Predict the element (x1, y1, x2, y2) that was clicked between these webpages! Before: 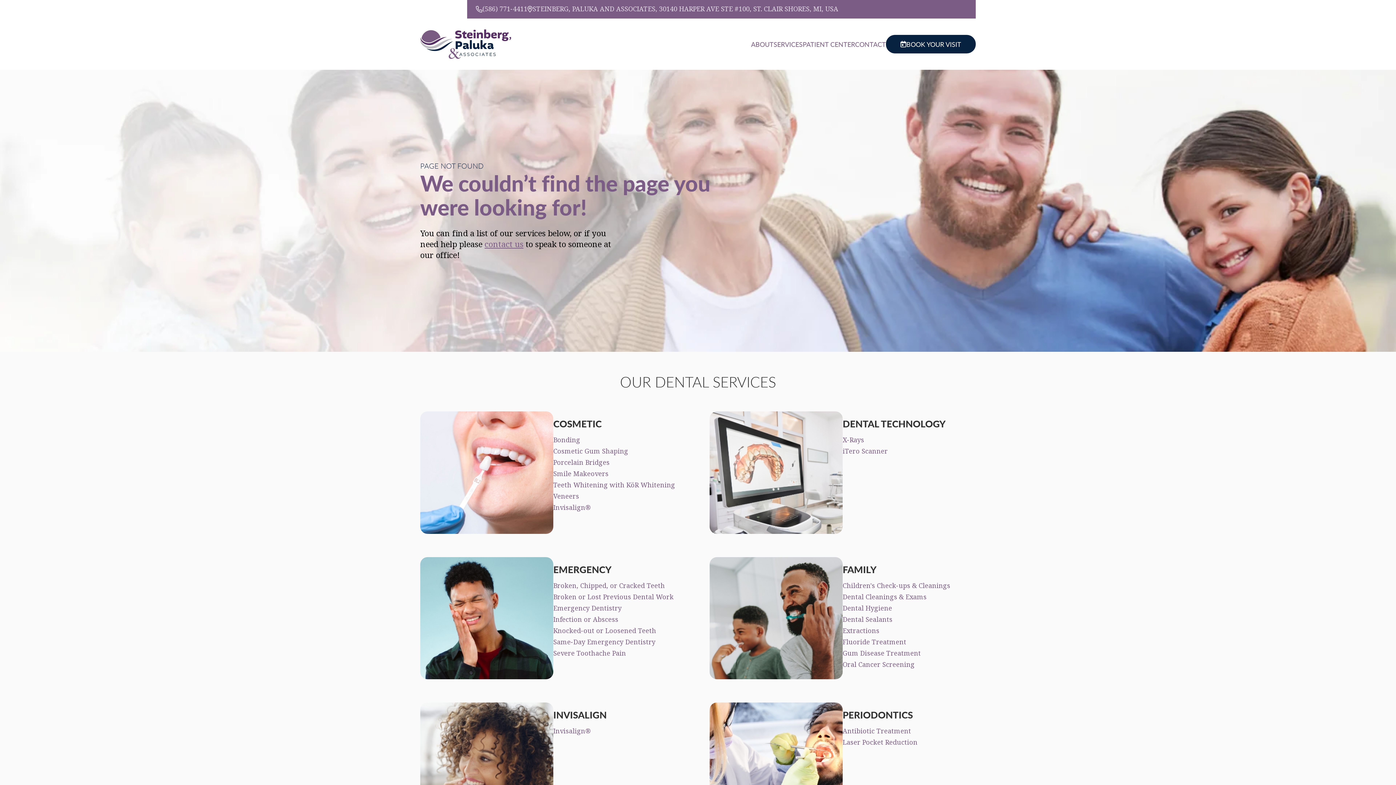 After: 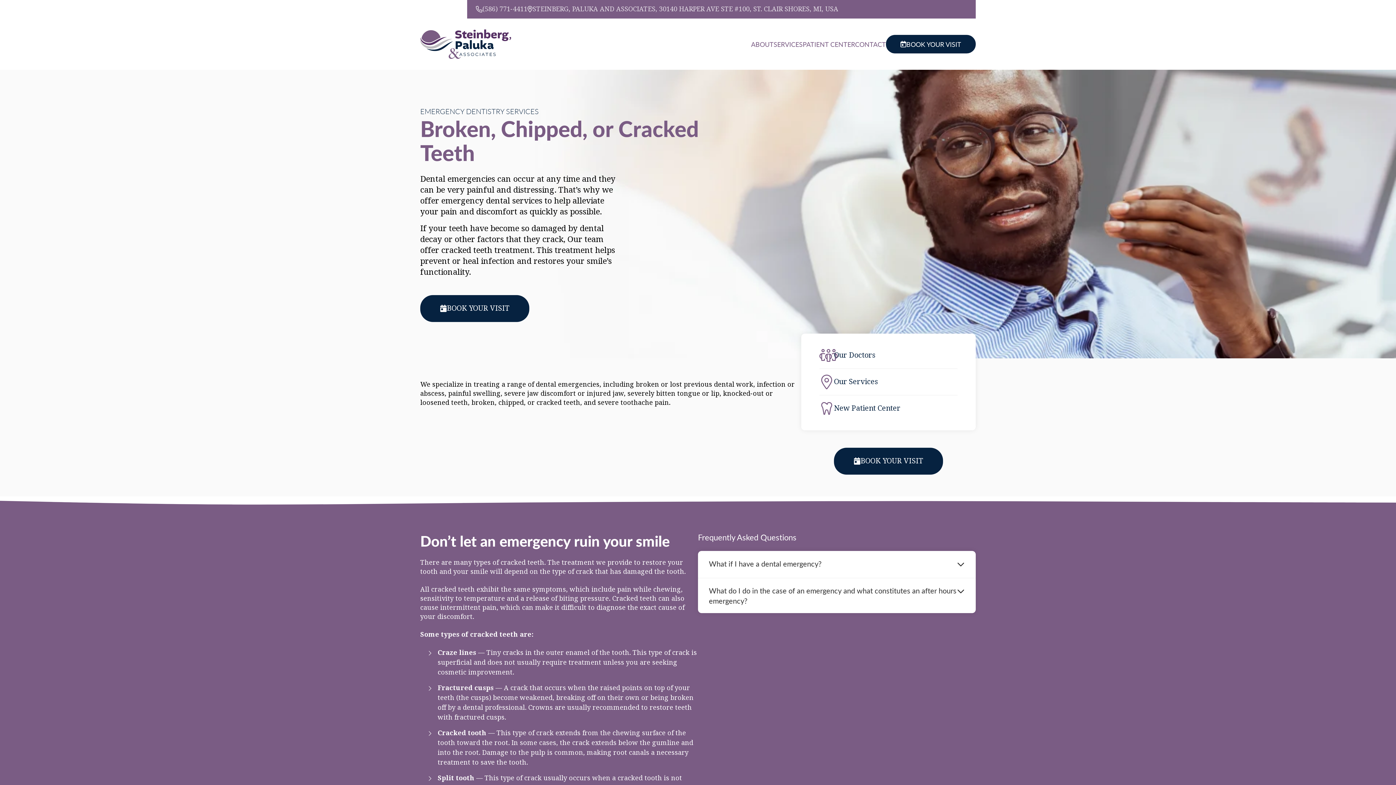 Action: bbox: (553, 581, 665, 590) label: Broken, Chipped, or Cracked Teeth